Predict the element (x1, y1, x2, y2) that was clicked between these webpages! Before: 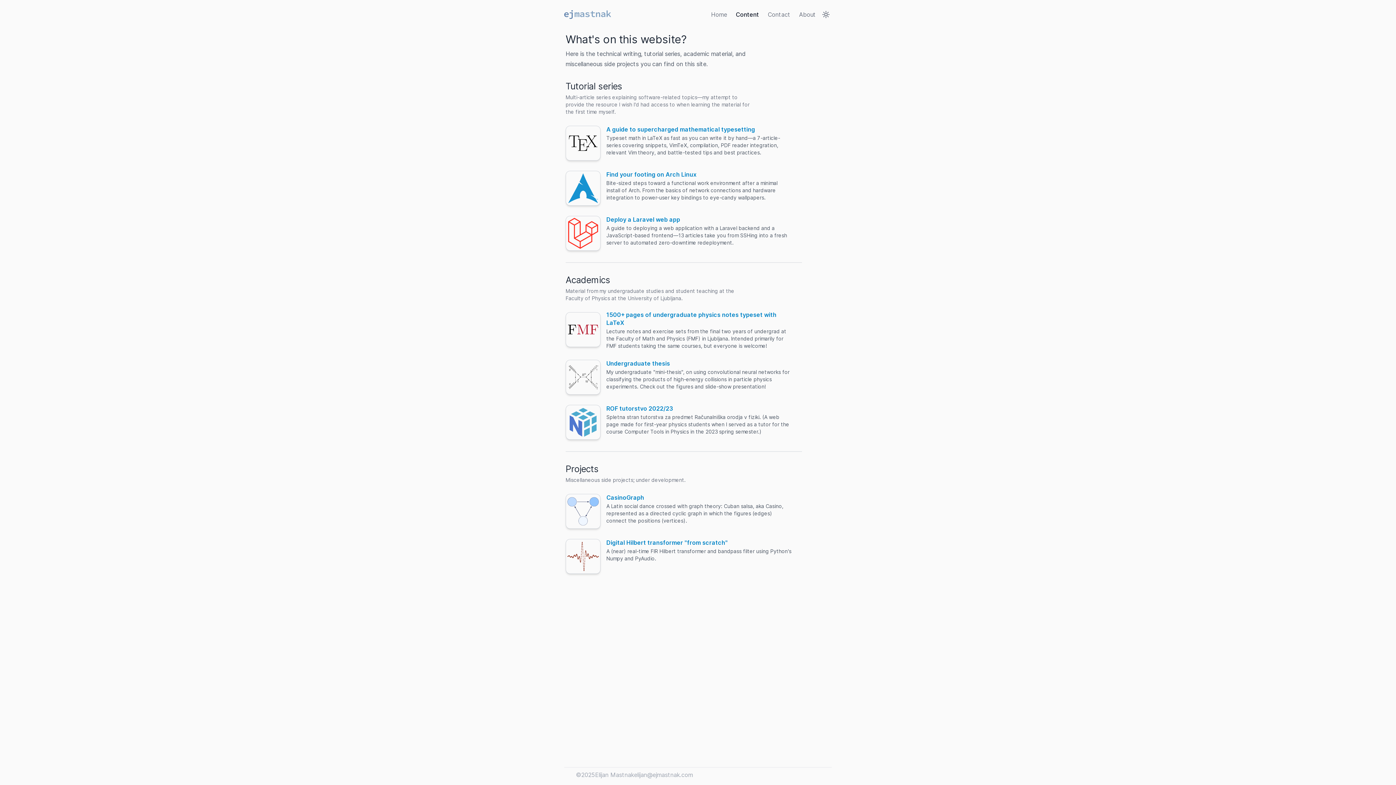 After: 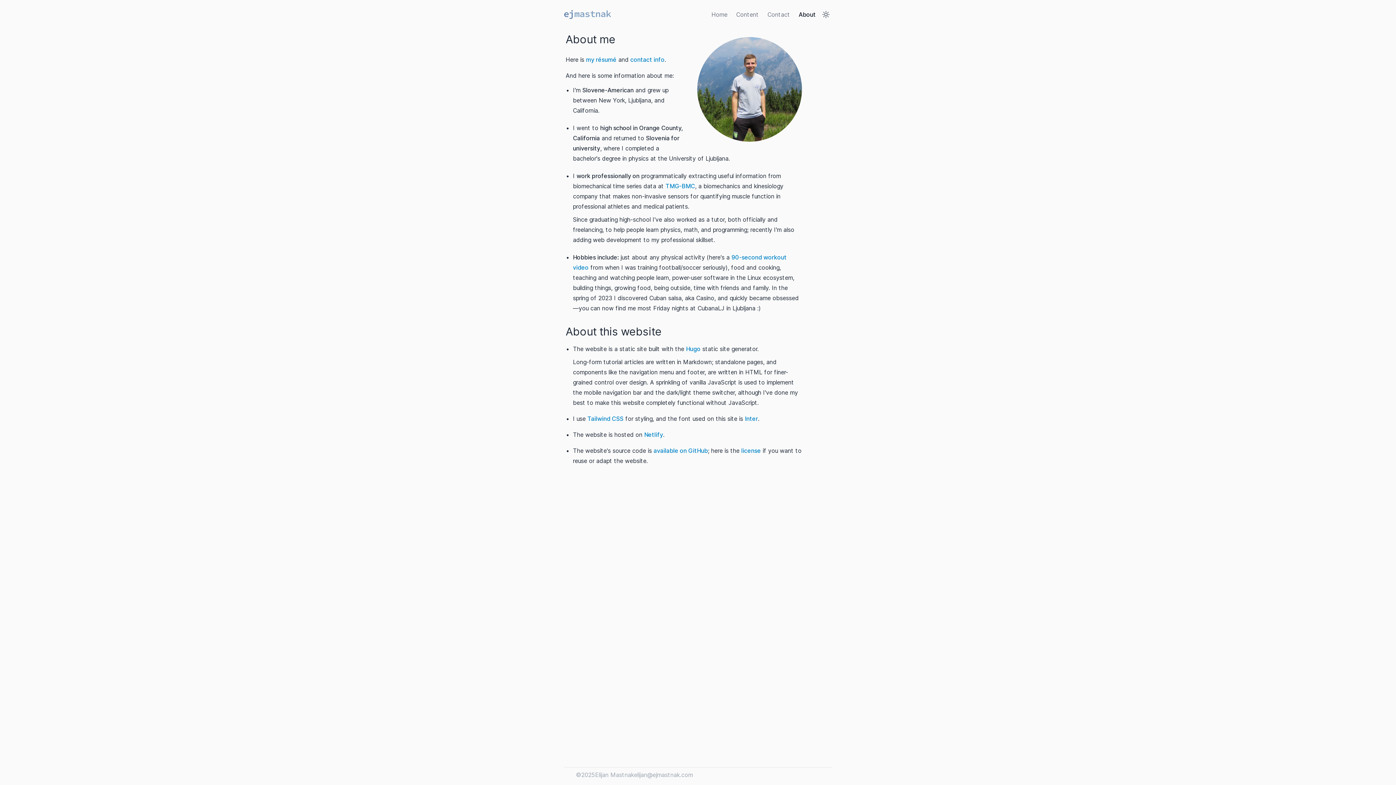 Action: label: About bbox: (799, 10, 816, 18)